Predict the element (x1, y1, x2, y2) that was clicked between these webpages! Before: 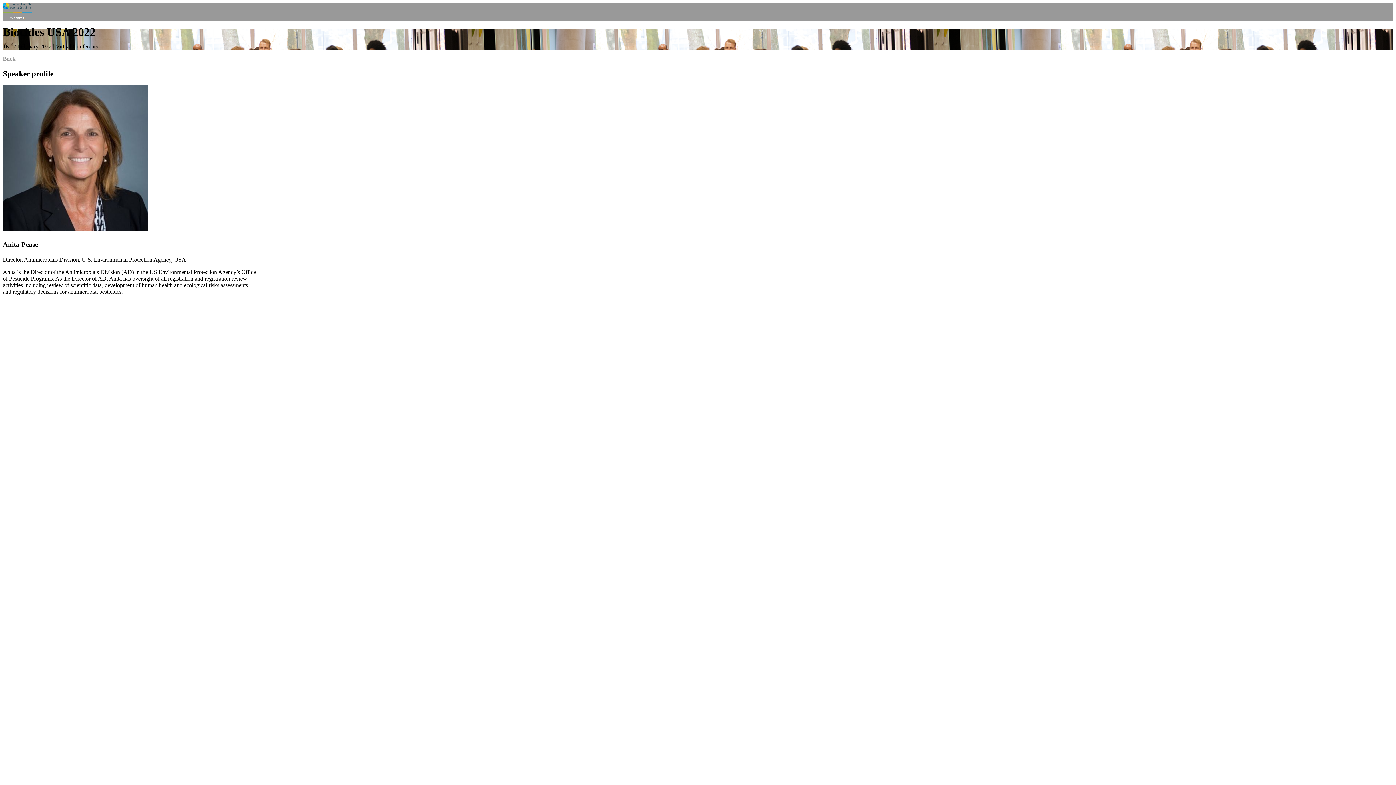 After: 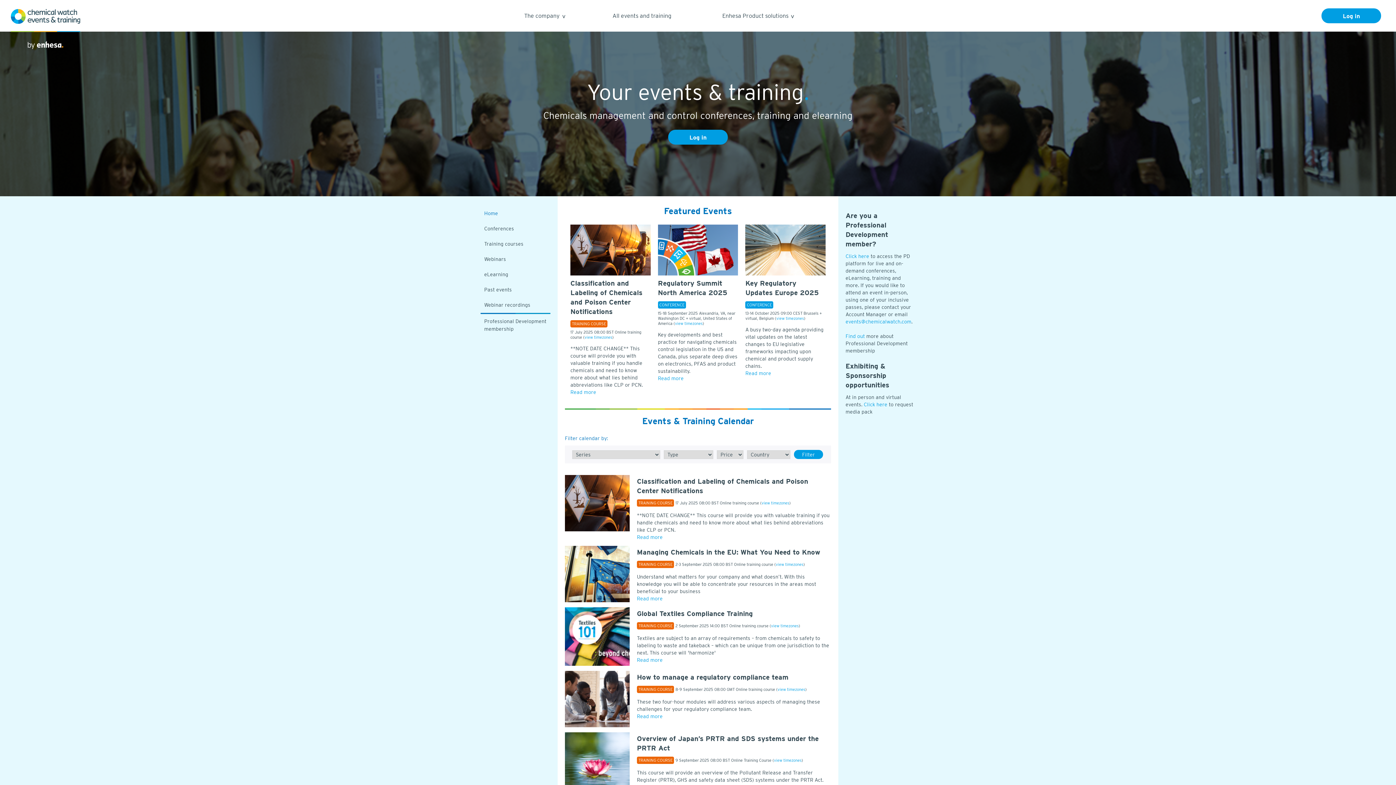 Action: bbox: (2, 14, 31, 20)